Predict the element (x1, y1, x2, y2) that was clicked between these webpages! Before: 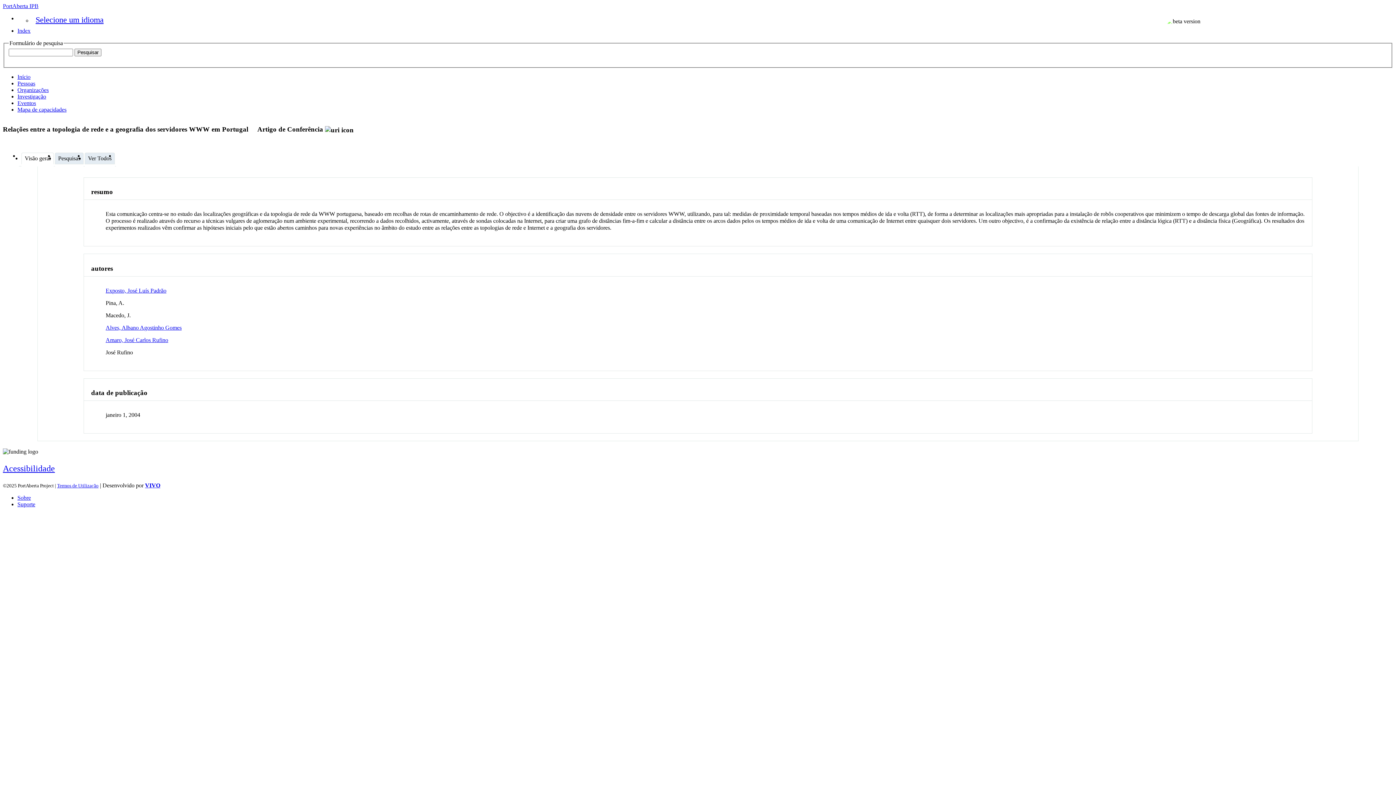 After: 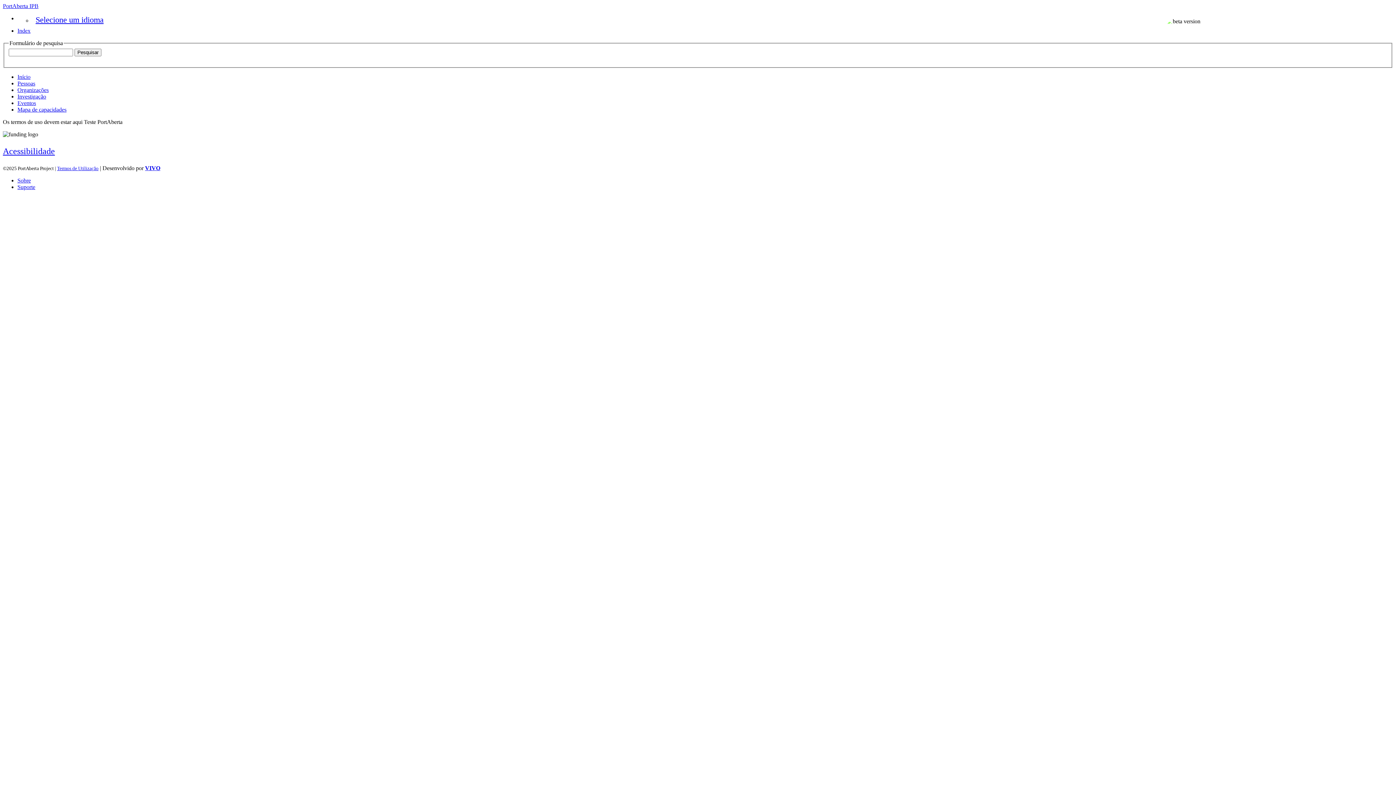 Action: bbox: (57, 483, 98, 488) label: Termos de Utilização